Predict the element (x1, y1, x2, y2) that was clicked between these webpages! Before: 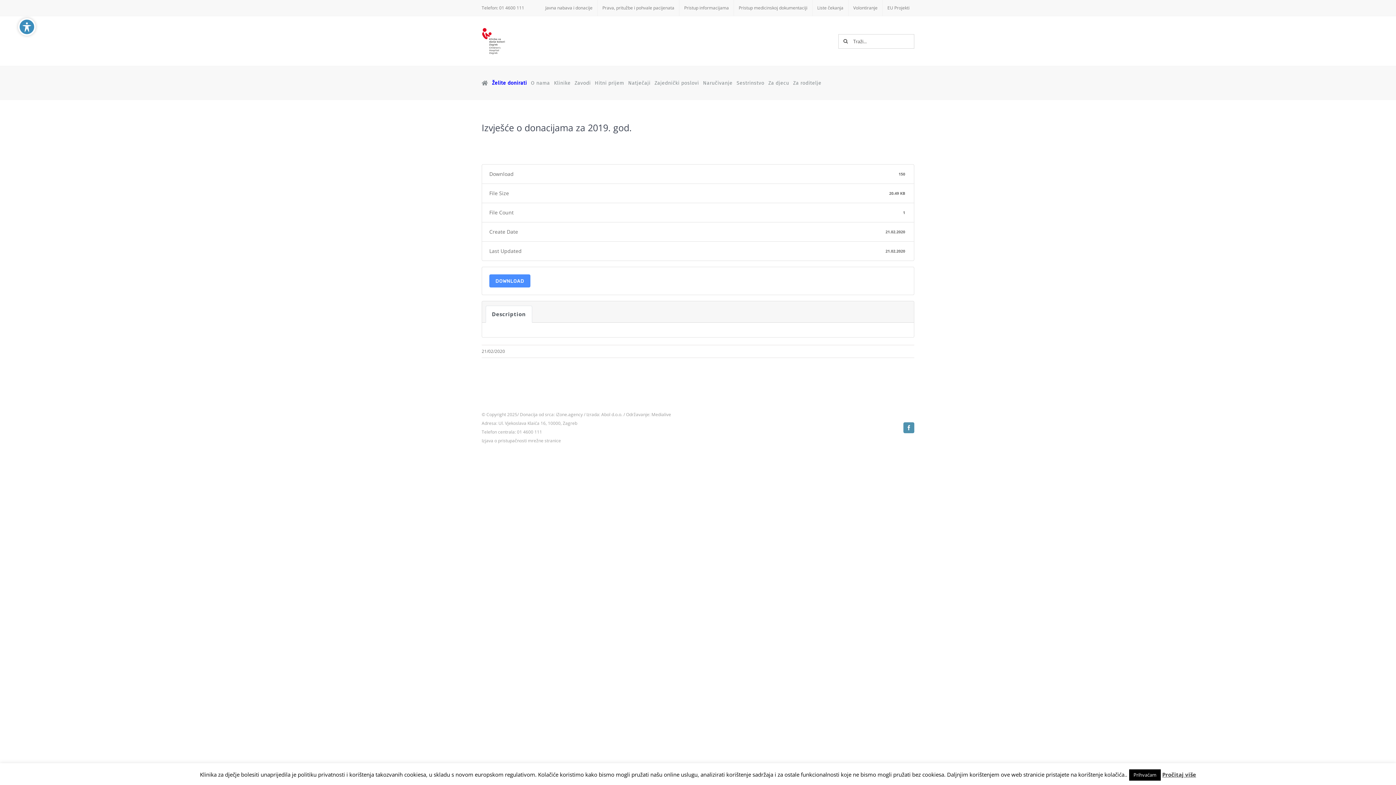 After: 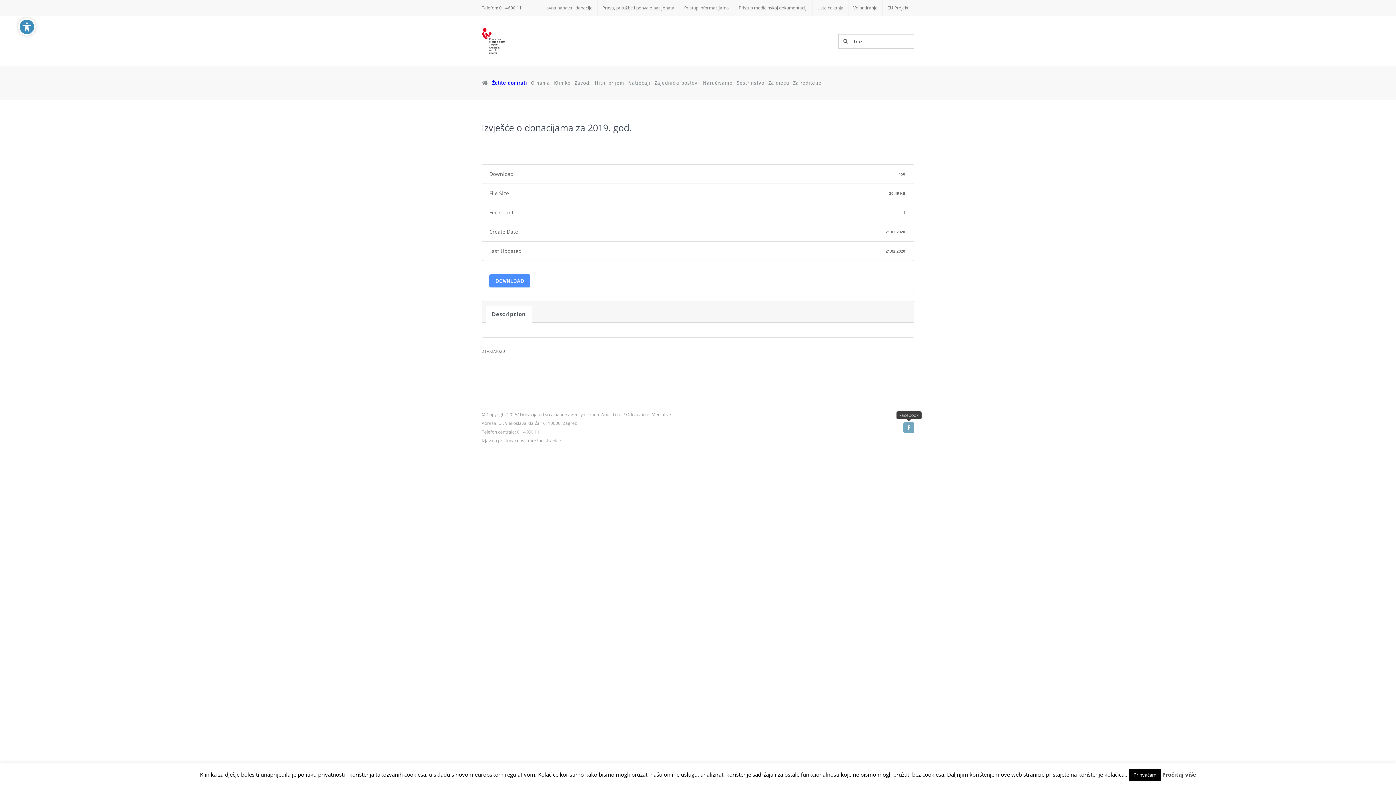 Action: label: Facebook bbox: (903, 422, 914, 433)